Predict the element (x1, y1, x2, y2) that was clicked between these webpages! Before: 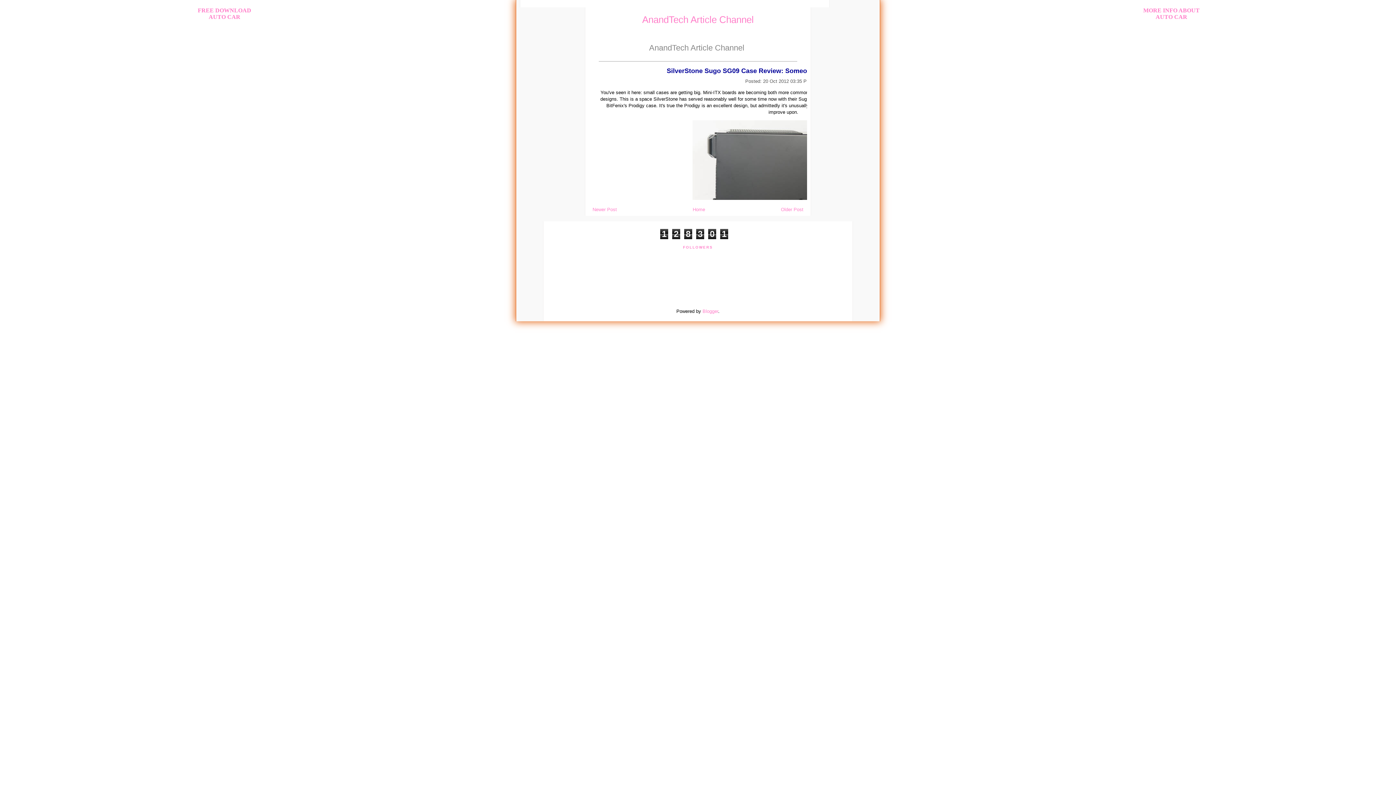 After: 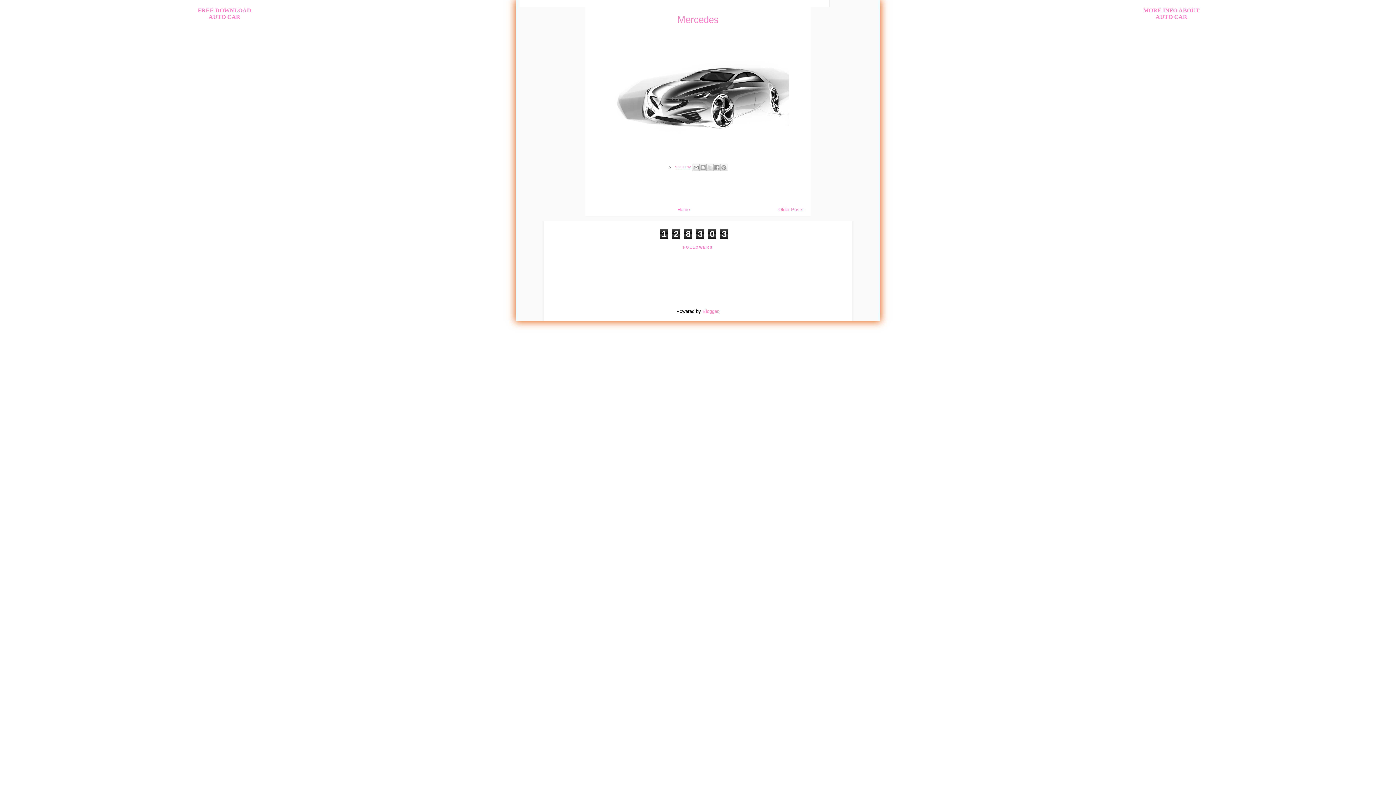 Action: bbox: (692, 206, 705, 212) label: Home